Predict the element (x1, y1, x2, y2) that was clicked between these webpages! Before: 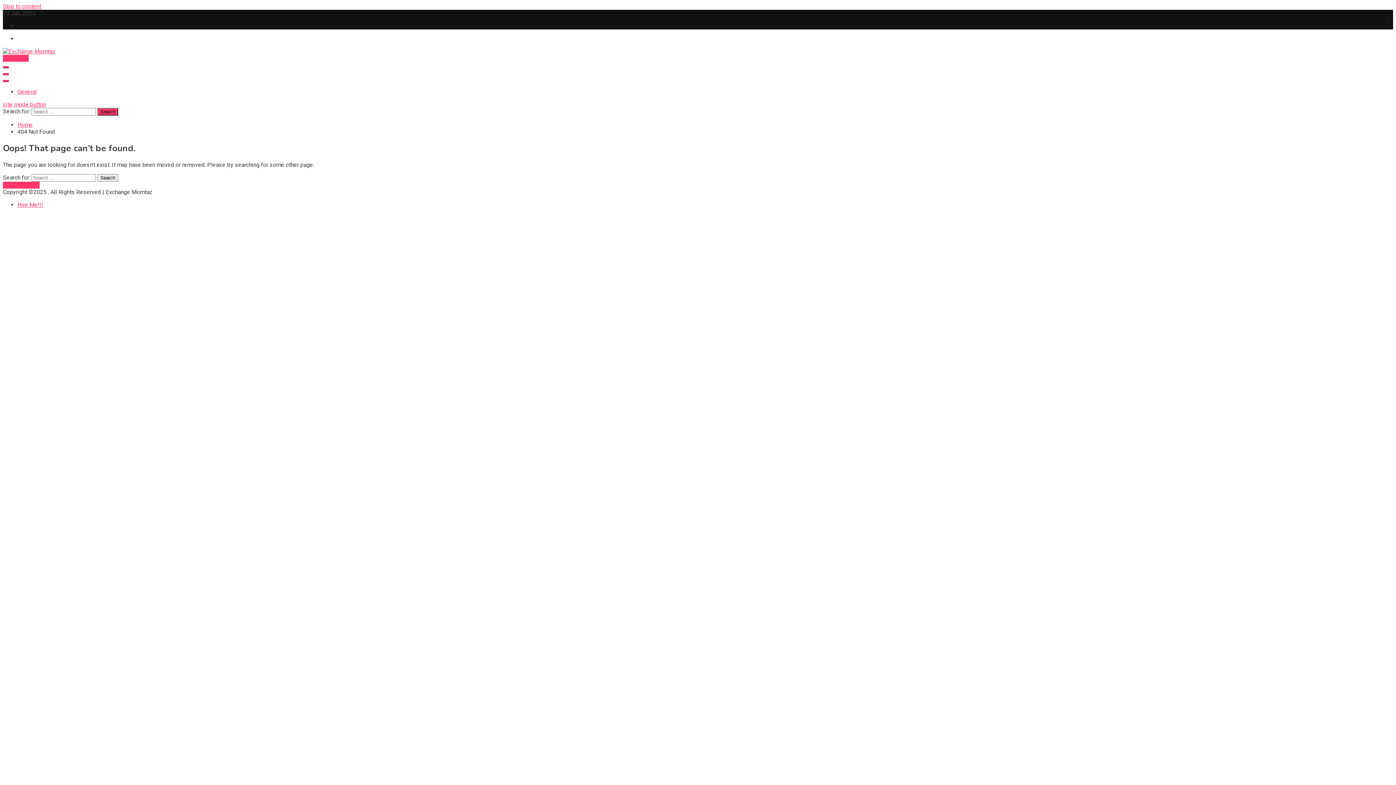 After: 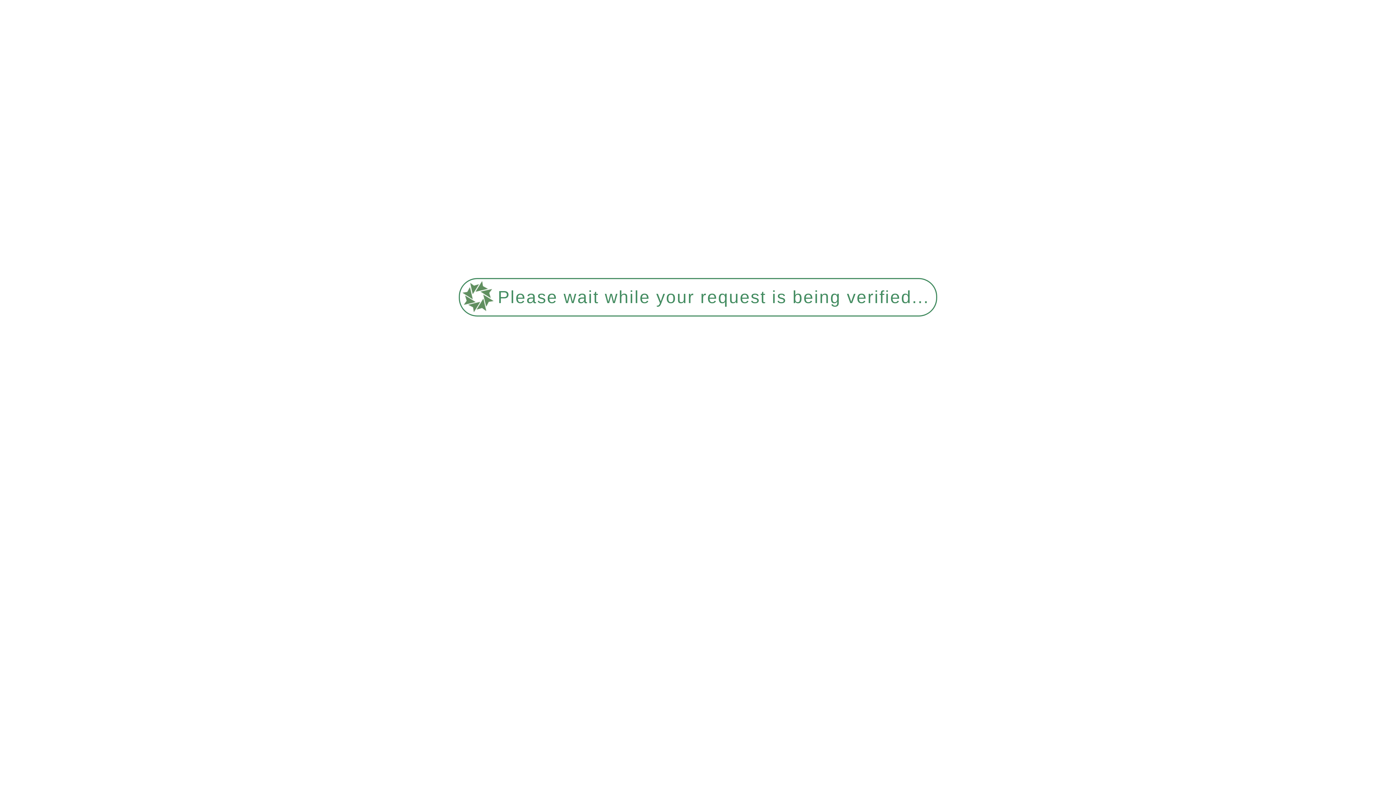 Action: label: General bbox: (17, 88, 36, 95)